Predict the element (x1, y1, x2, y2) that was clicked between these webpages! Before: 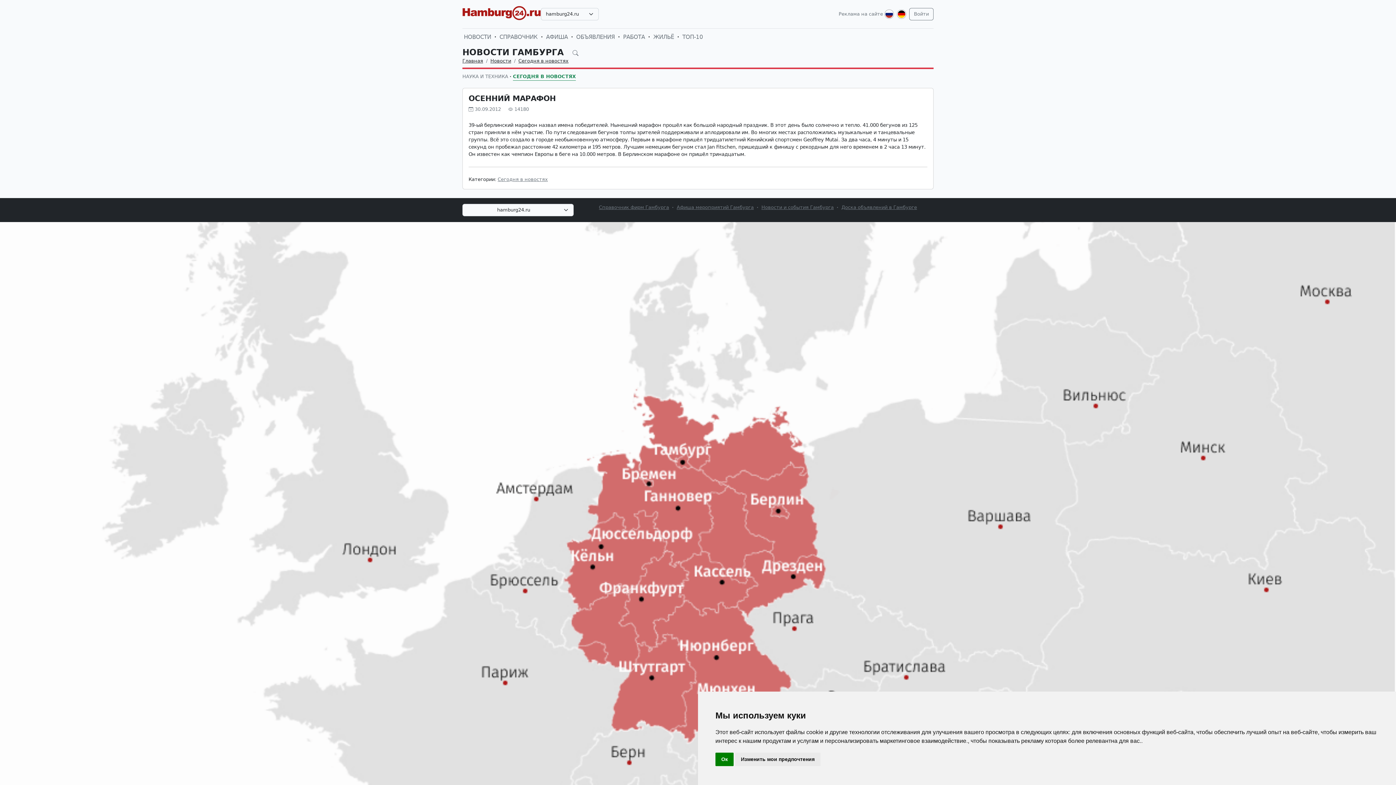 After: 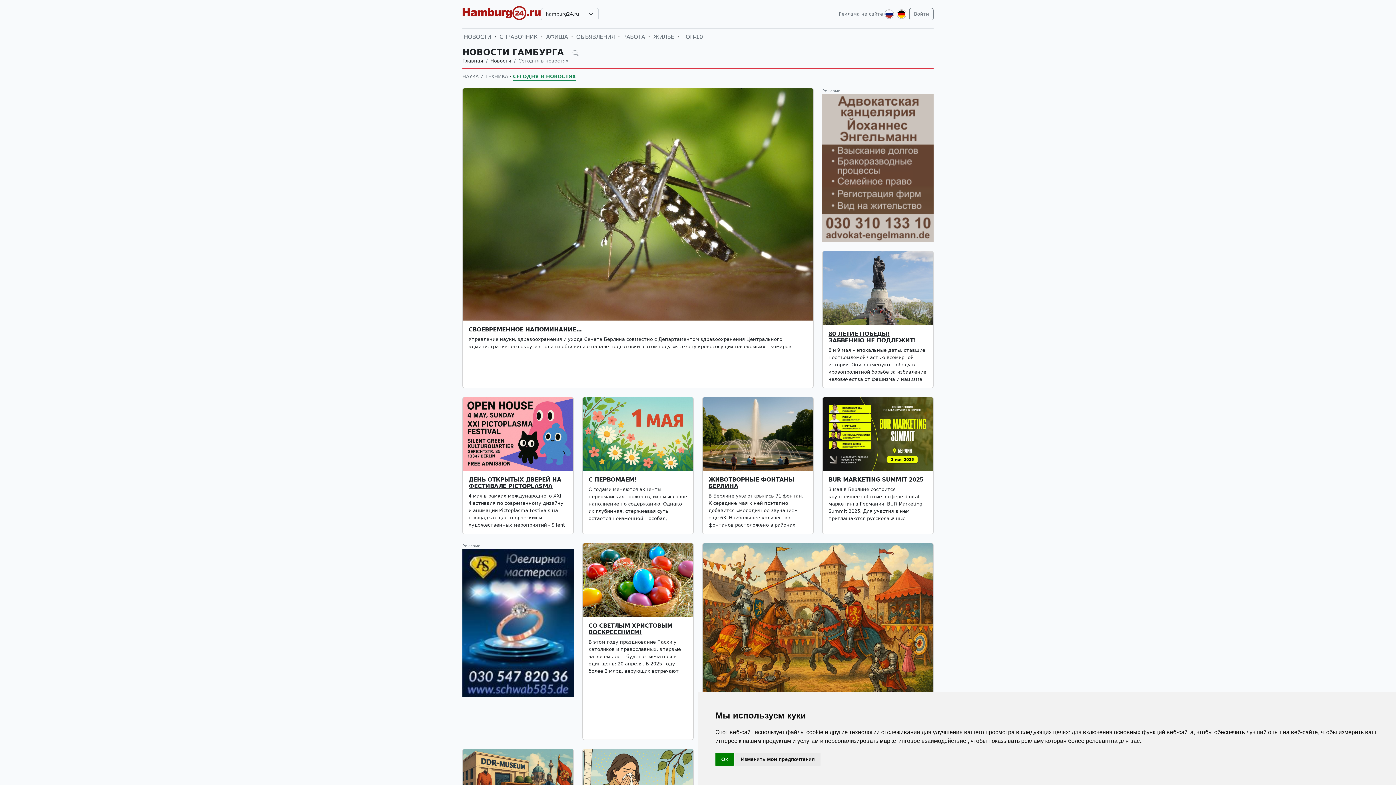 Action: bbox: (518, 58, 568, 63) label: Сегодня в новостях